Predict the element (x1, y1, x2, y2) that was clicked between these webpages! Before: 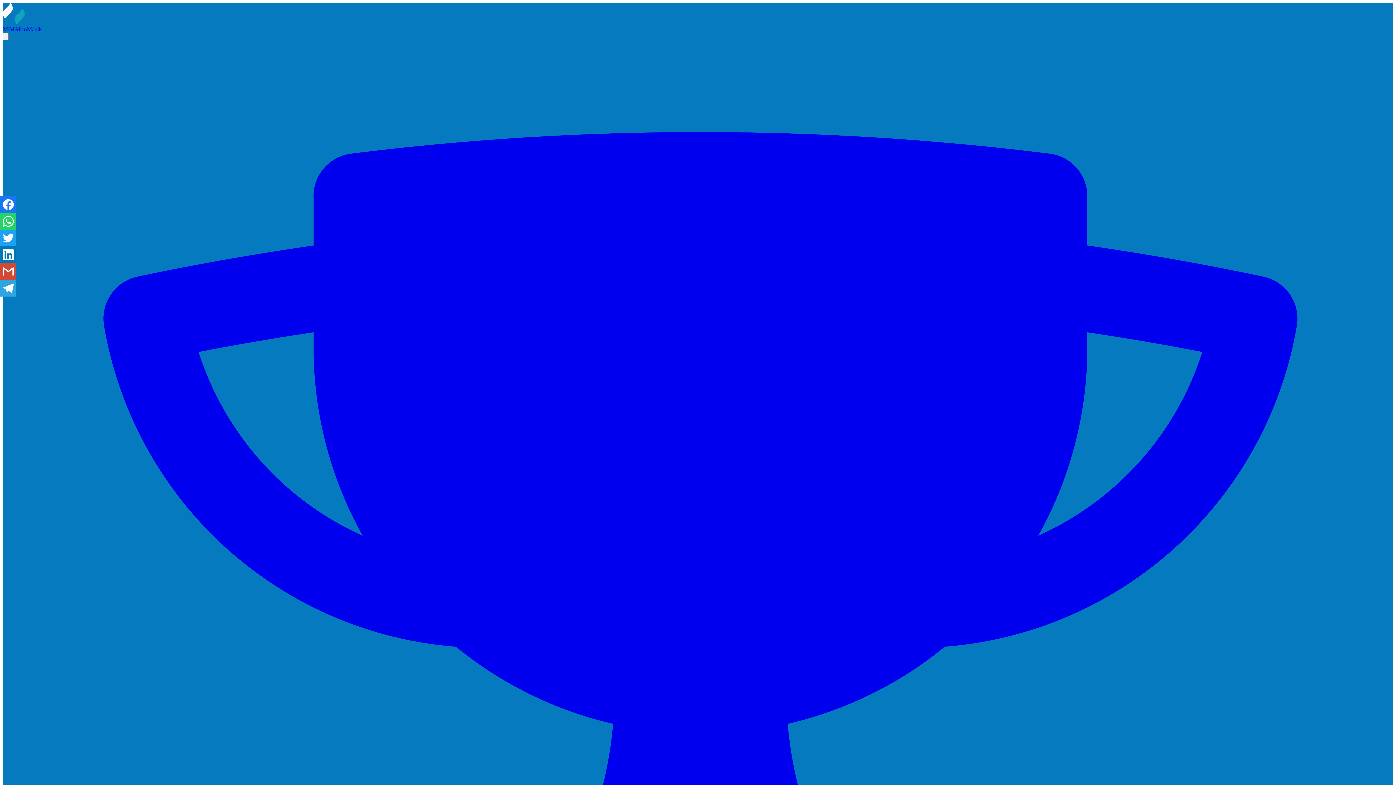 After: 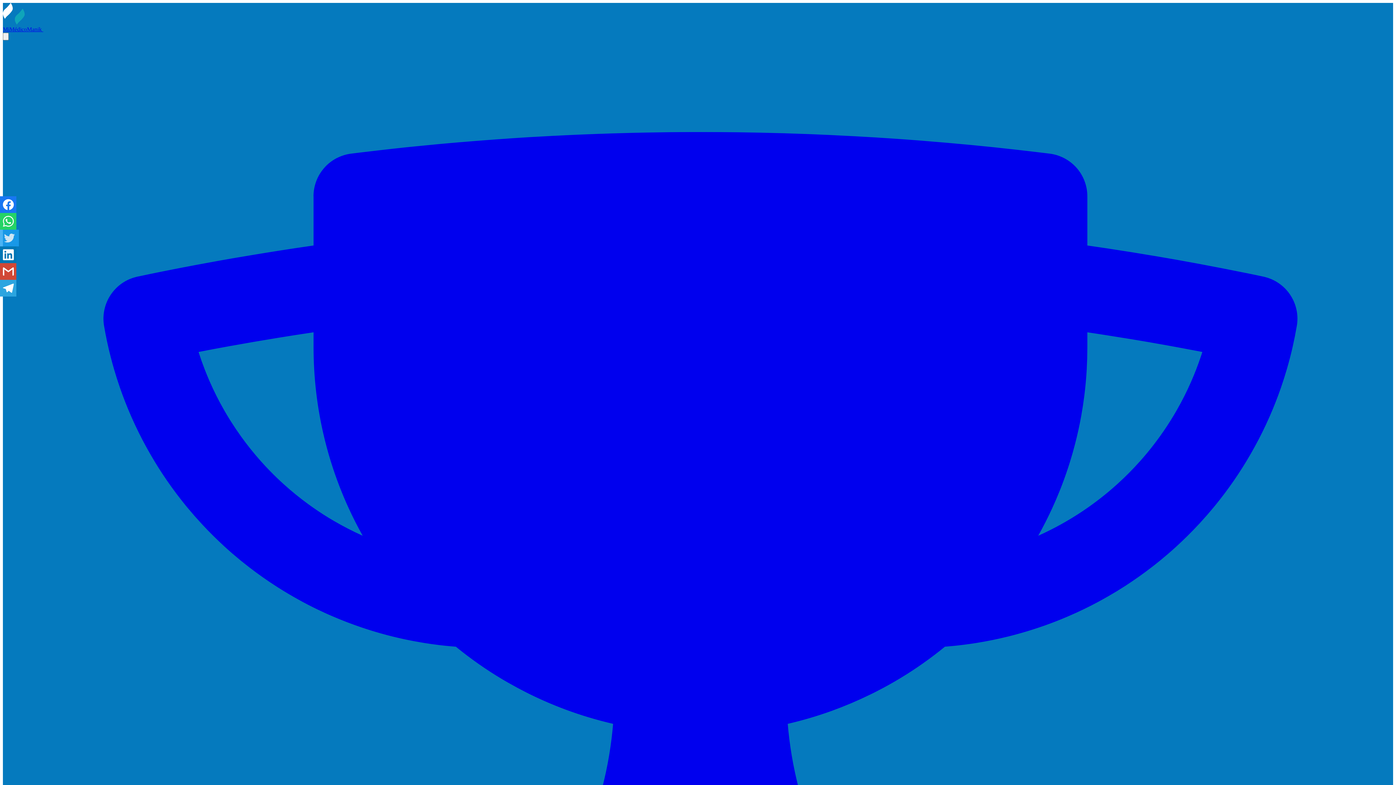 Action: bbox: (0, 229, 16, 246)